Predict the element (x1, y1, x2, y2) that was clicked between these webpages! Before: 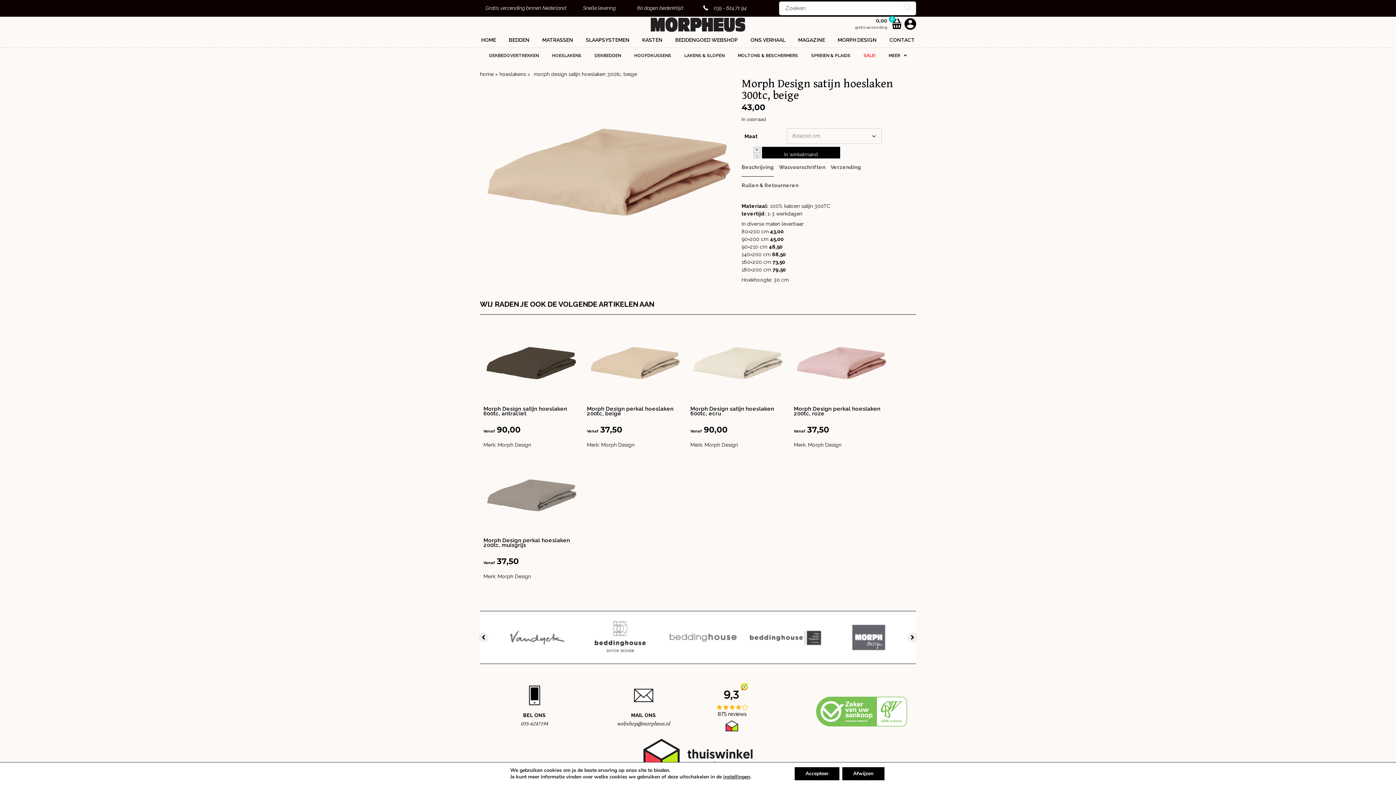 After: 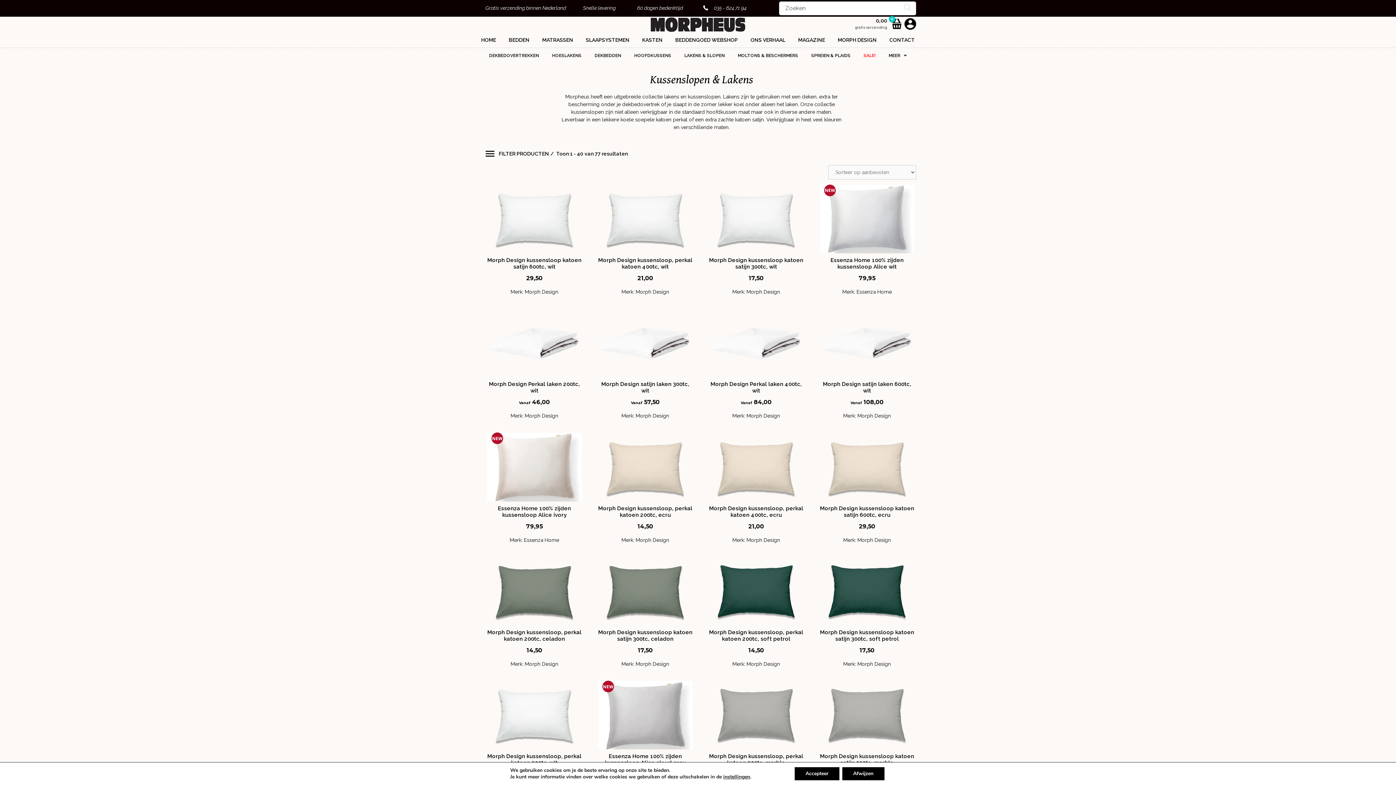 Action: bbox: (679, 49, 729, 61) label: LAKENS & SLOPEN